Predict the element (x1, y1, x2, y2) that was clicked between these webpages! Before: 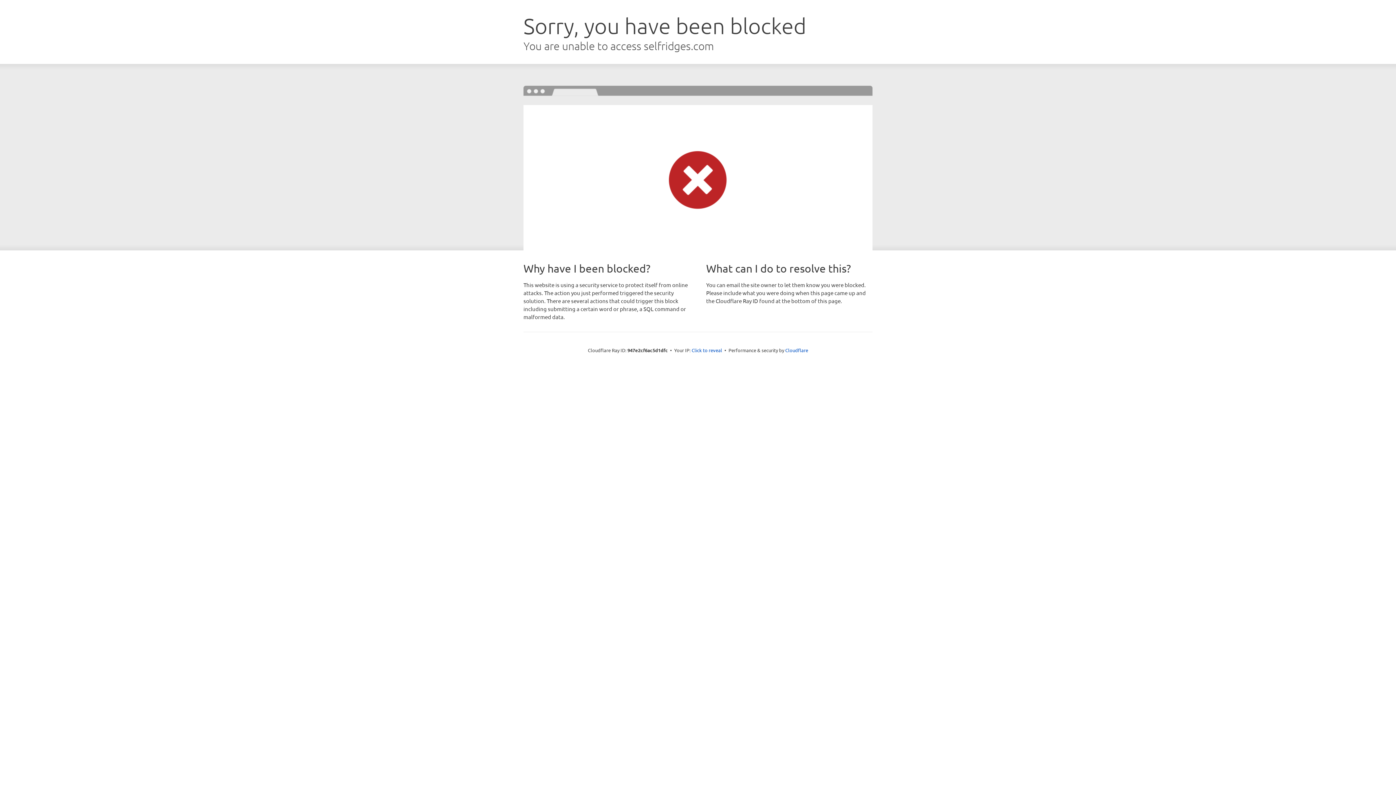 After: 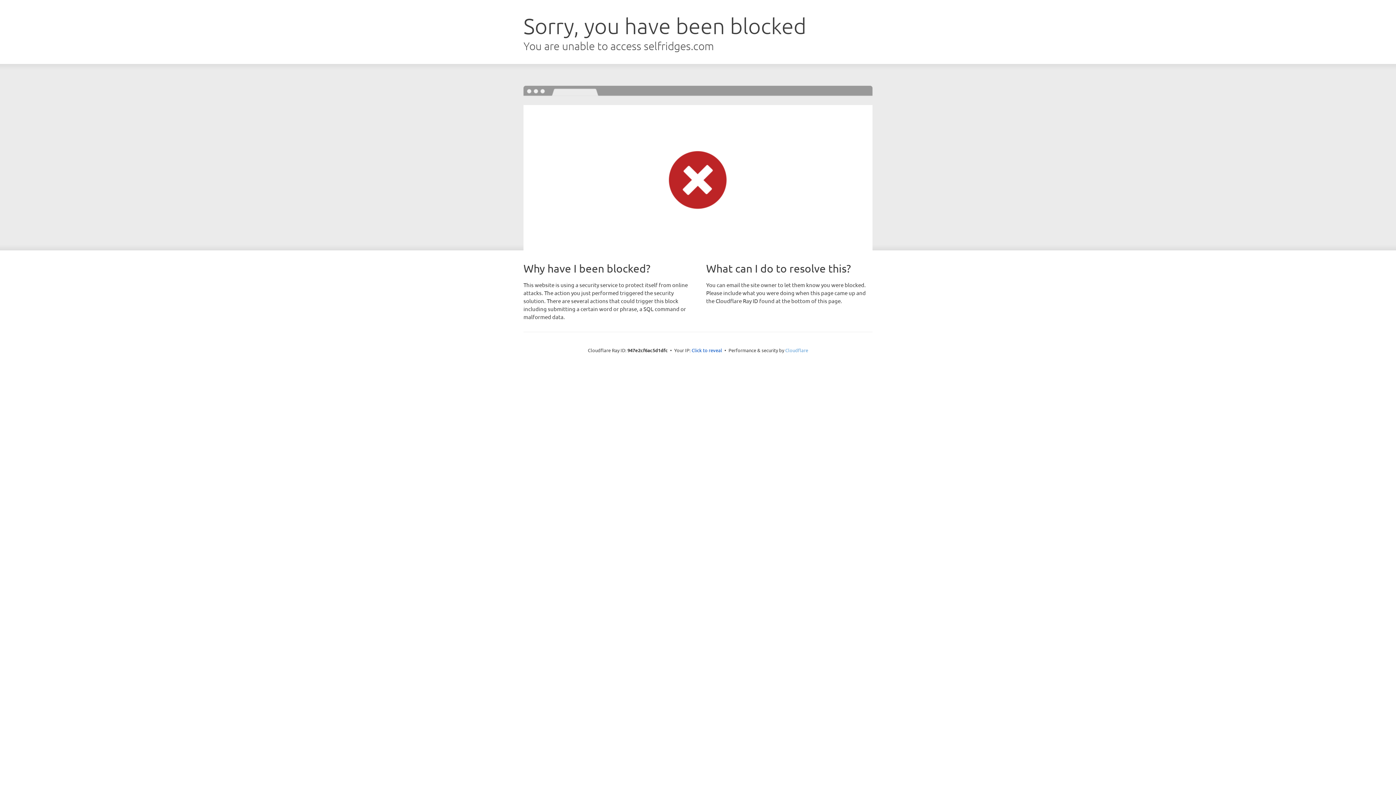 Action: bbox: (785, 347, 808, 353) label: Cloudflare